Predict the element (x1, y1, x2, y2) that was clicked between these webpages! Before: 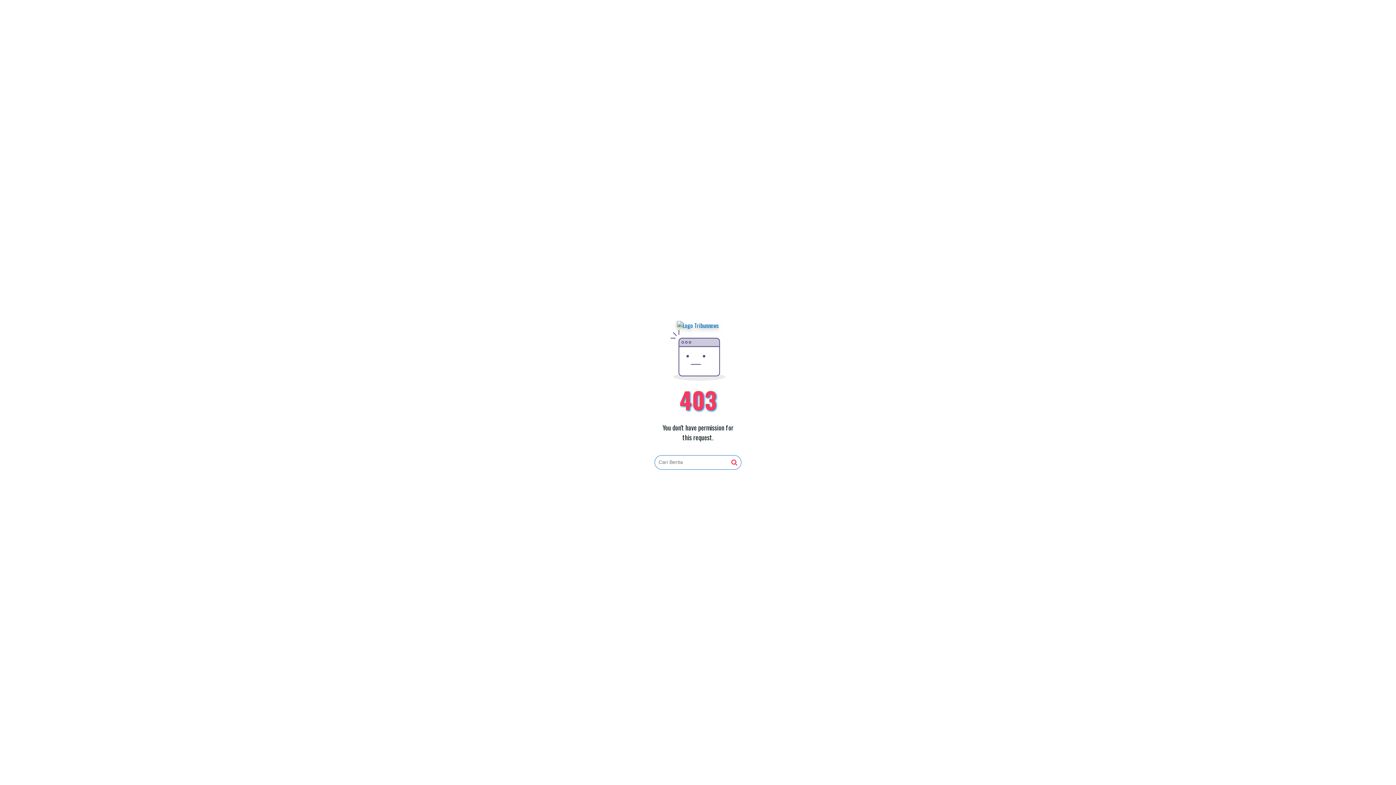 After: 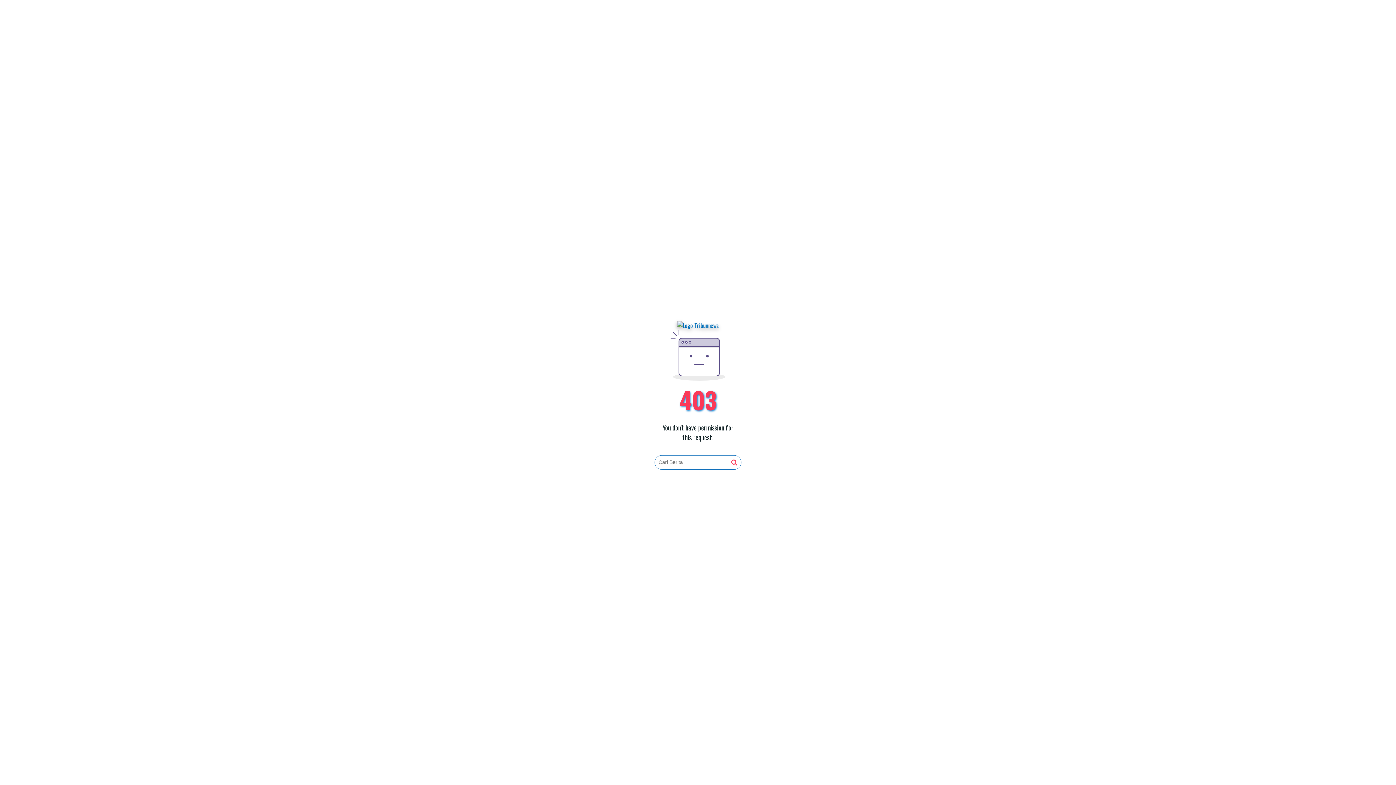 Action: bbox: (677, 321, 719, 330)